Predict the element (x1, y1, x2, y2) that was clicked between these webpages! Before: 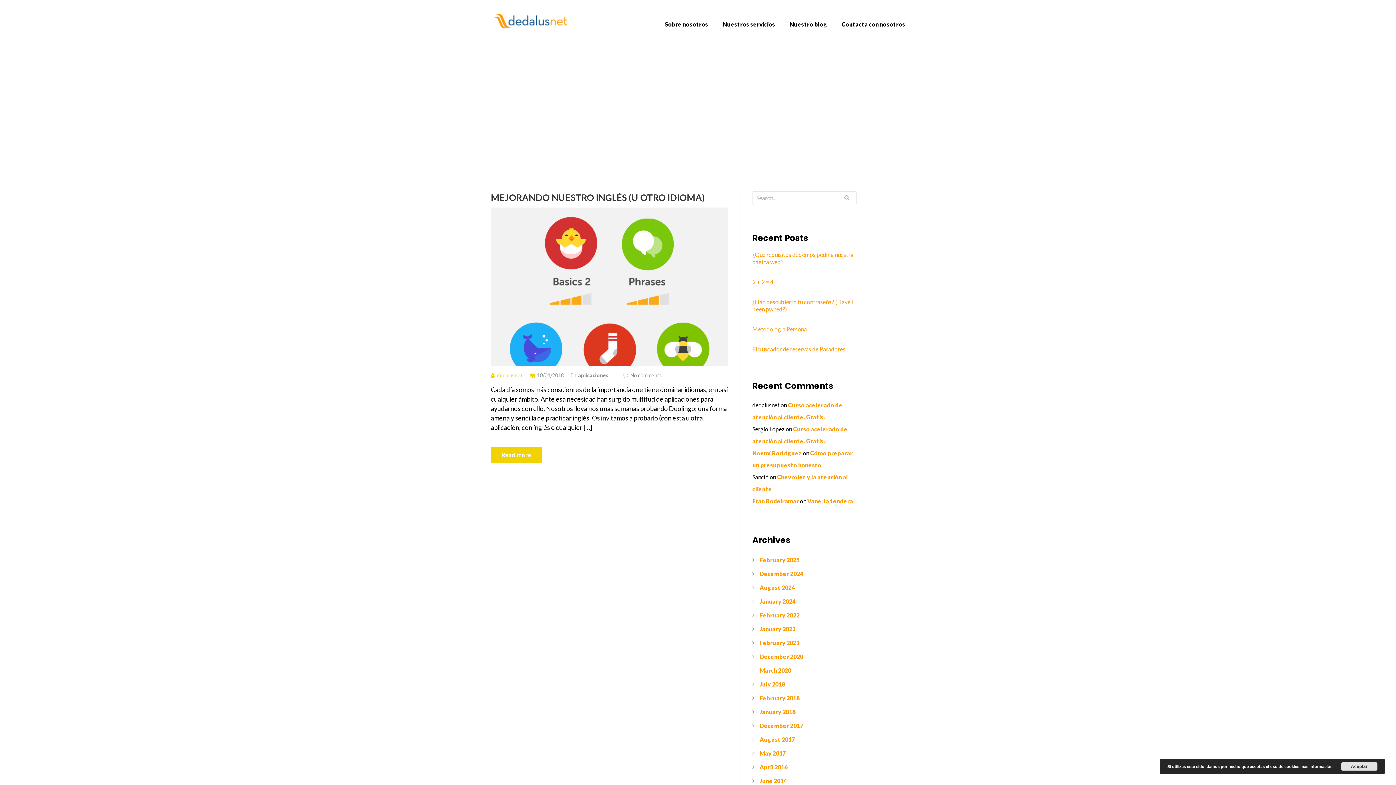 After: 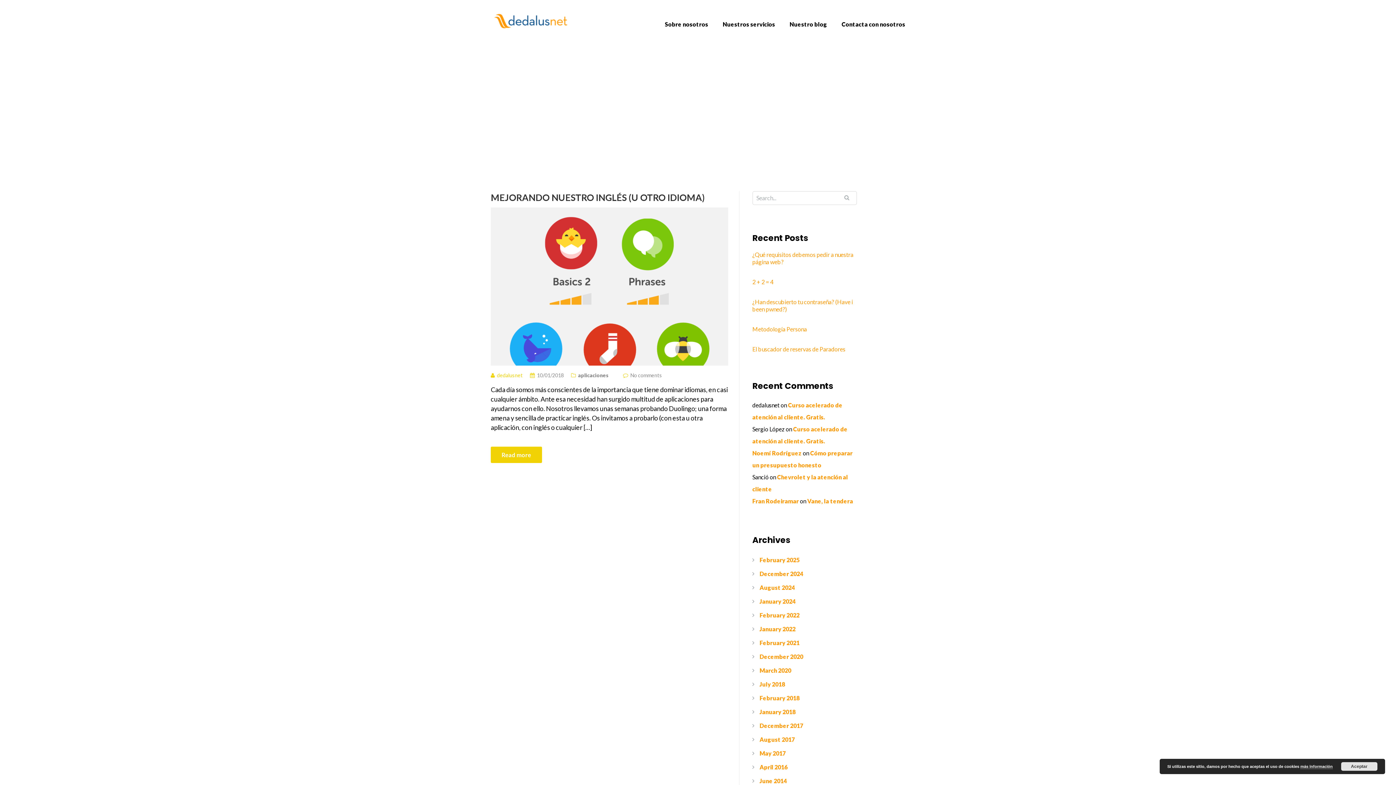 Action: bbox: (722, 20, 775, 27) label: Nuestros servicios